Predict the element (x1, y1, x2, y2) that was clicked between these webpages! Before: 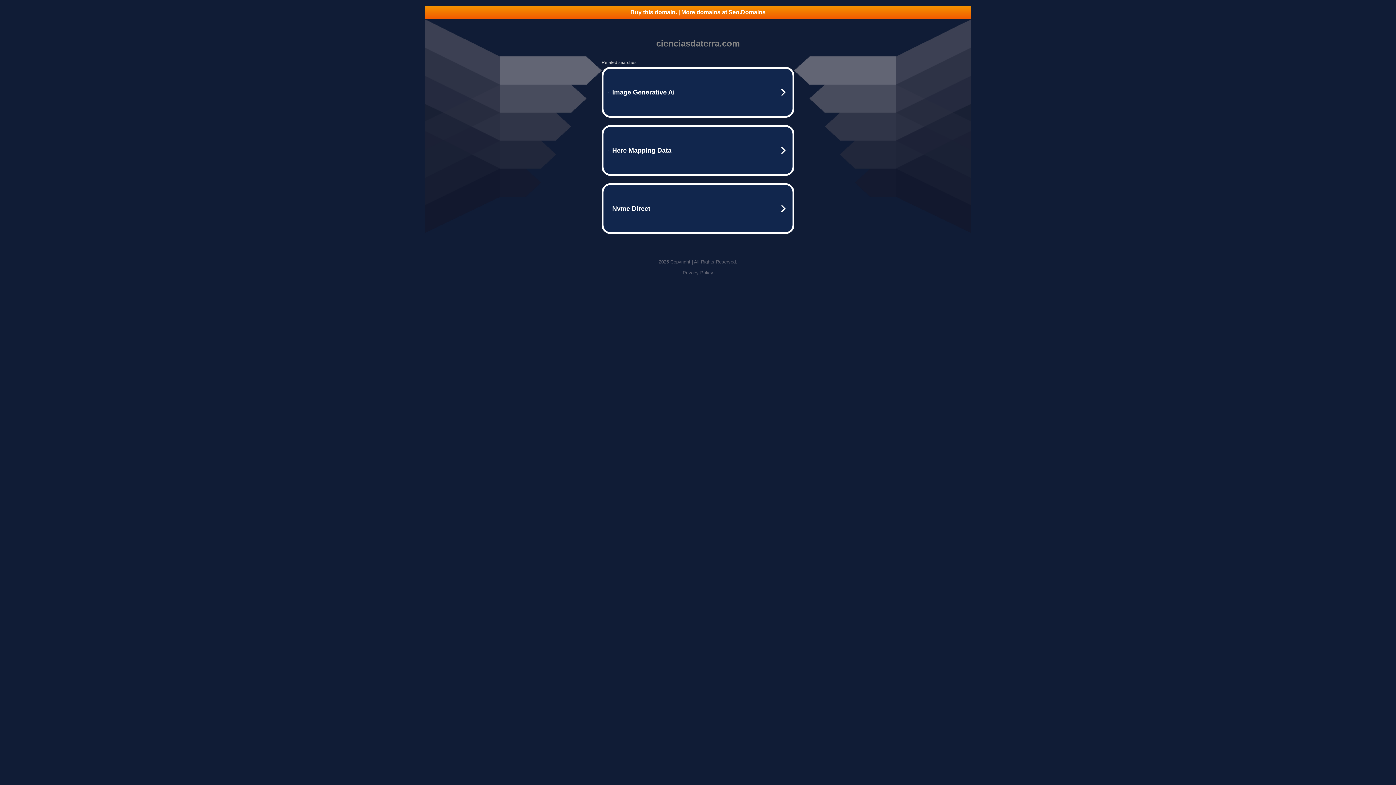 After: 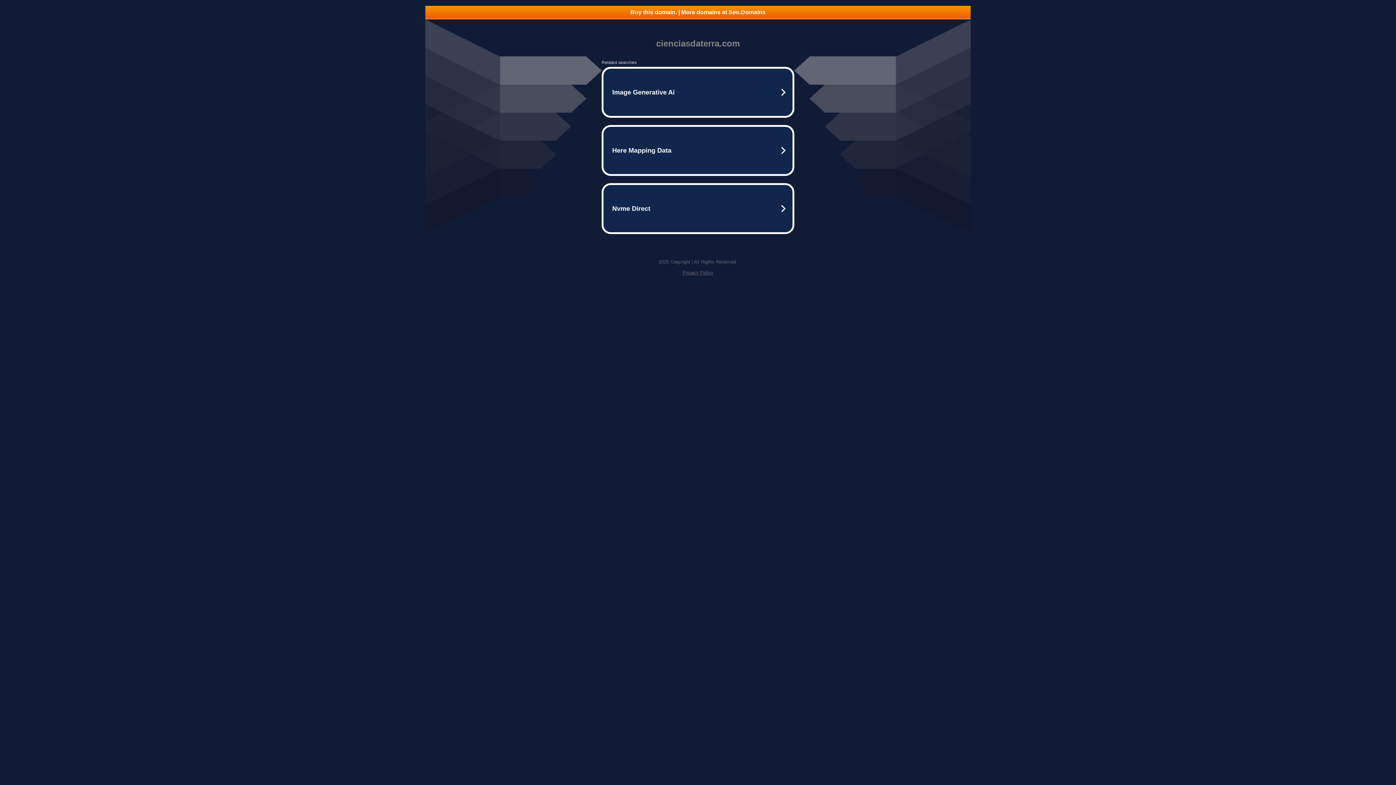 Action: label: Privacy Policy bbox: (682, 270, 713, 275)